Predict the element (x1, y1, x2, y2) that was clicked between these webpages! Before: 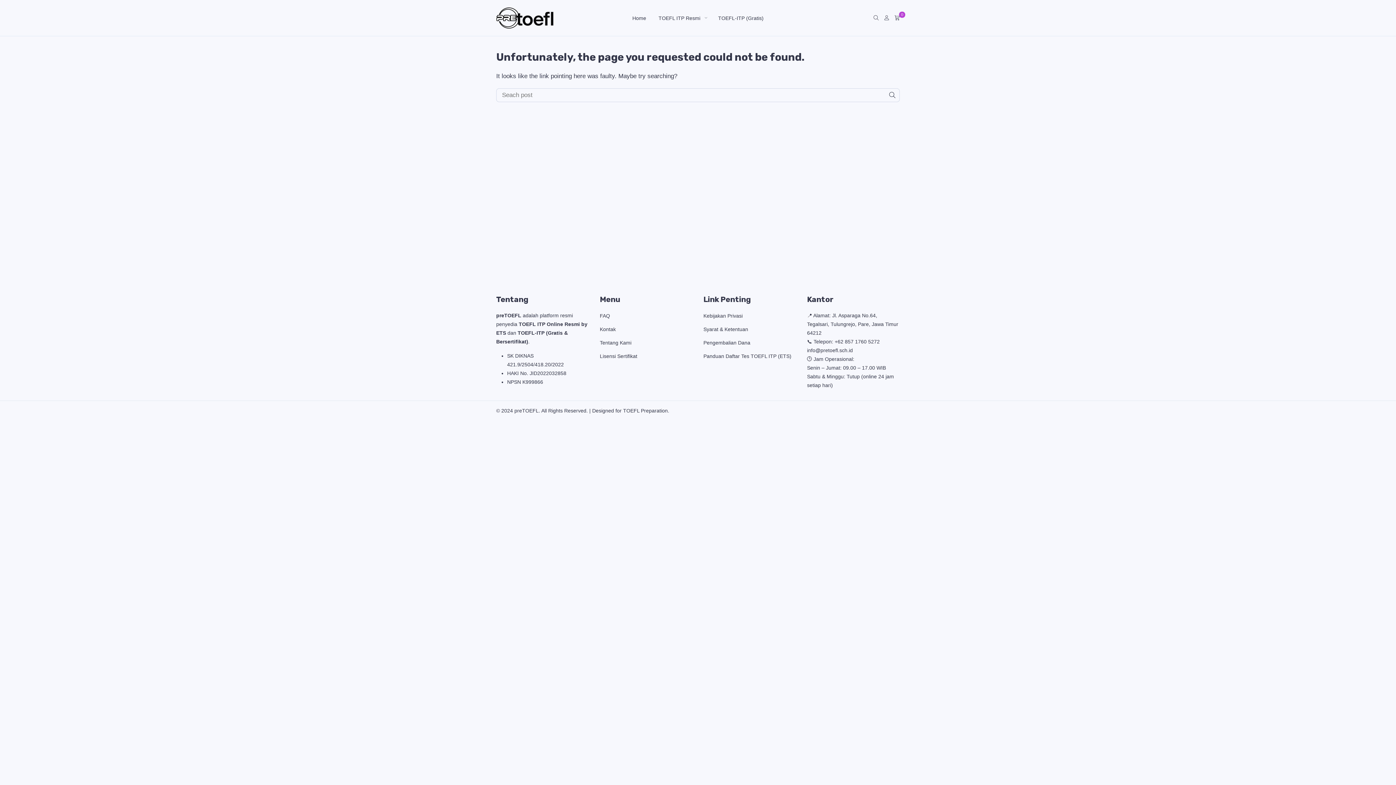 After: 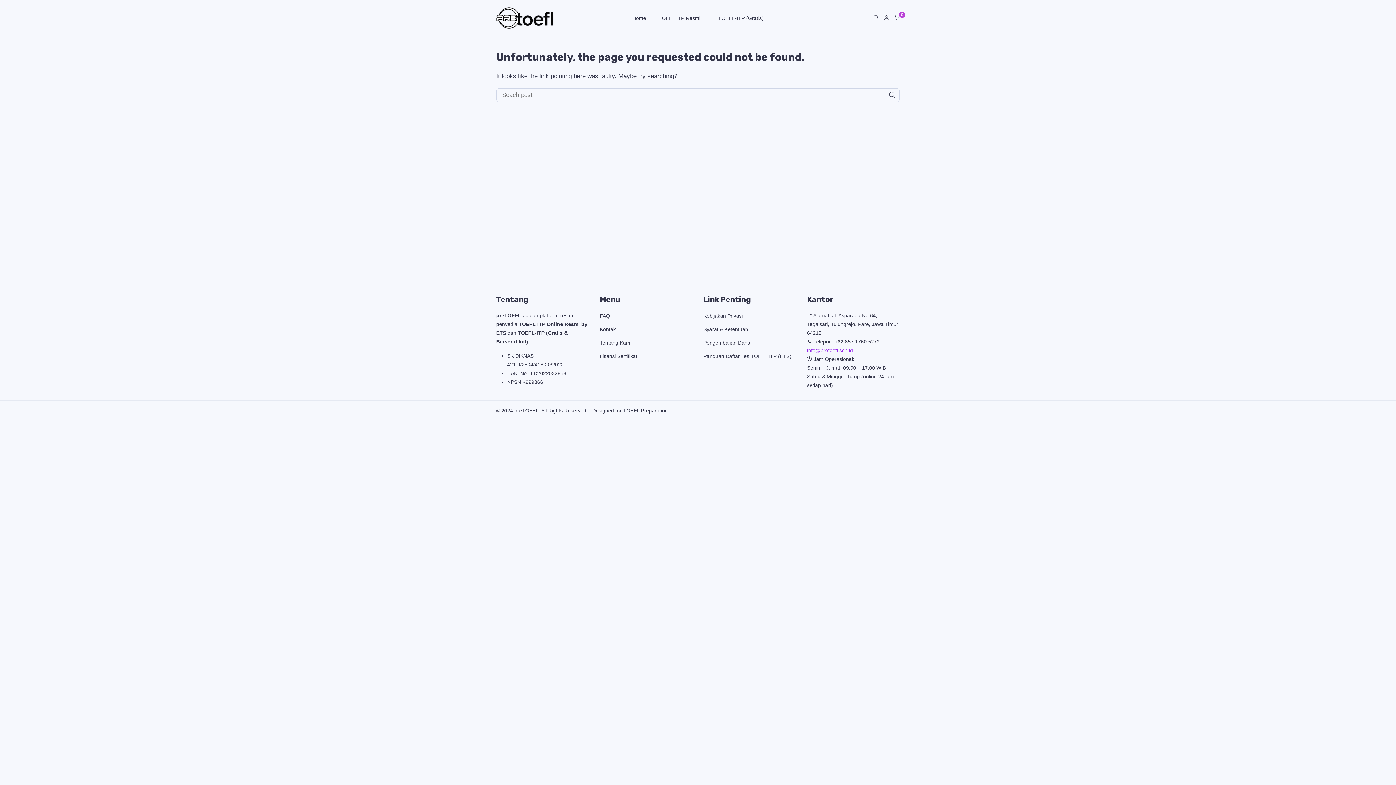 Action: label: info@pretoefl.sch.id bbox: (807, 347, 853, 353)